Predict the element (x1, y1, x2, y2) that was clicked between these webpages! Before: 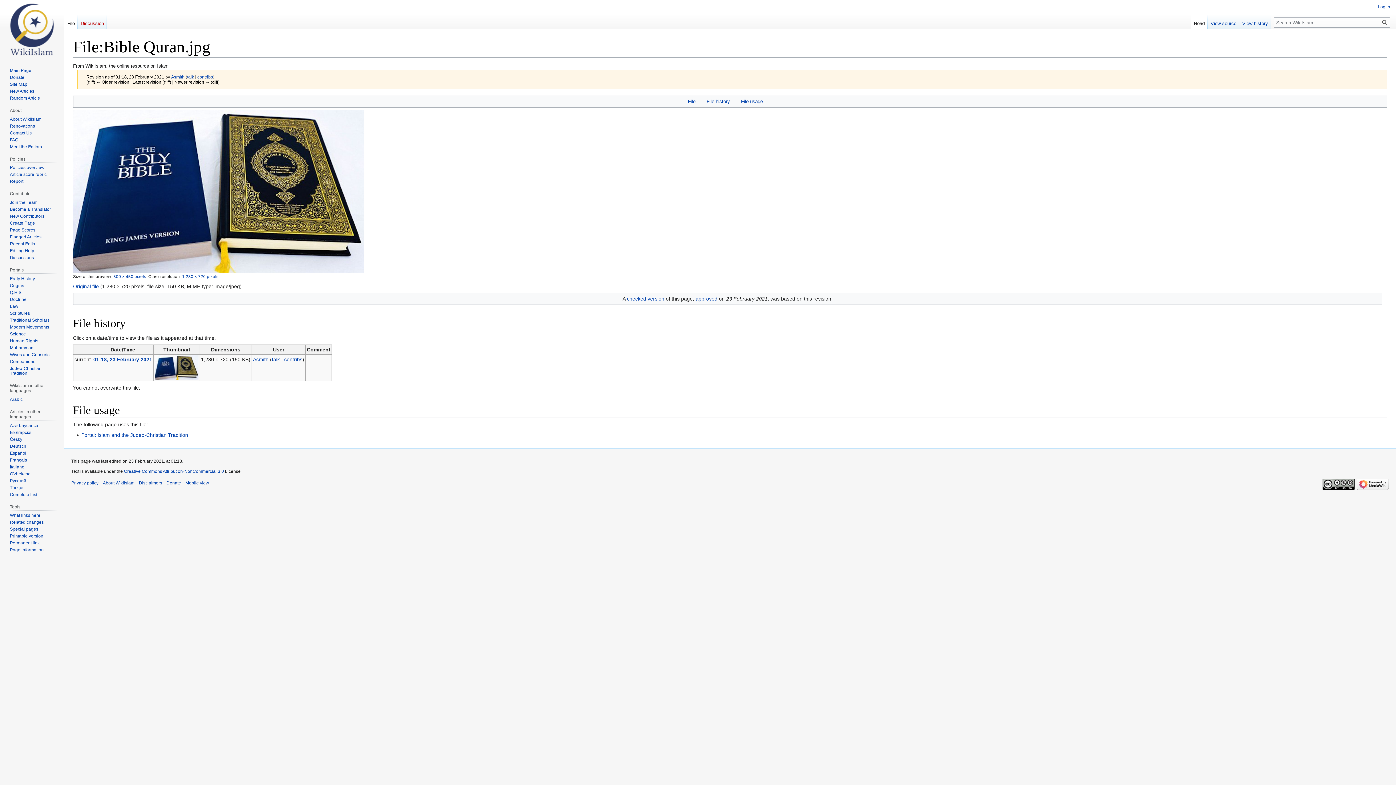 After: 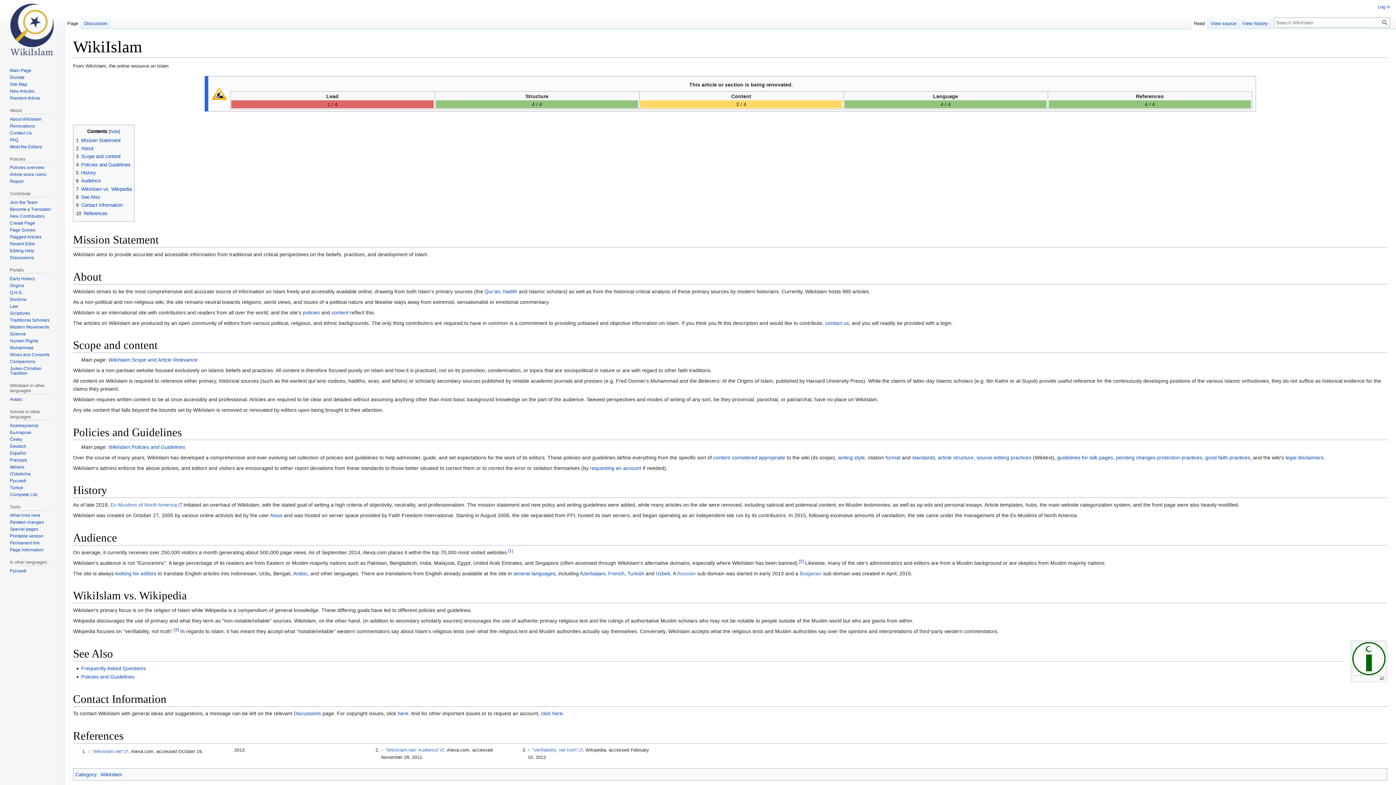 Action: label: About WikiIslam bbox: (102, 480, 134, 485)